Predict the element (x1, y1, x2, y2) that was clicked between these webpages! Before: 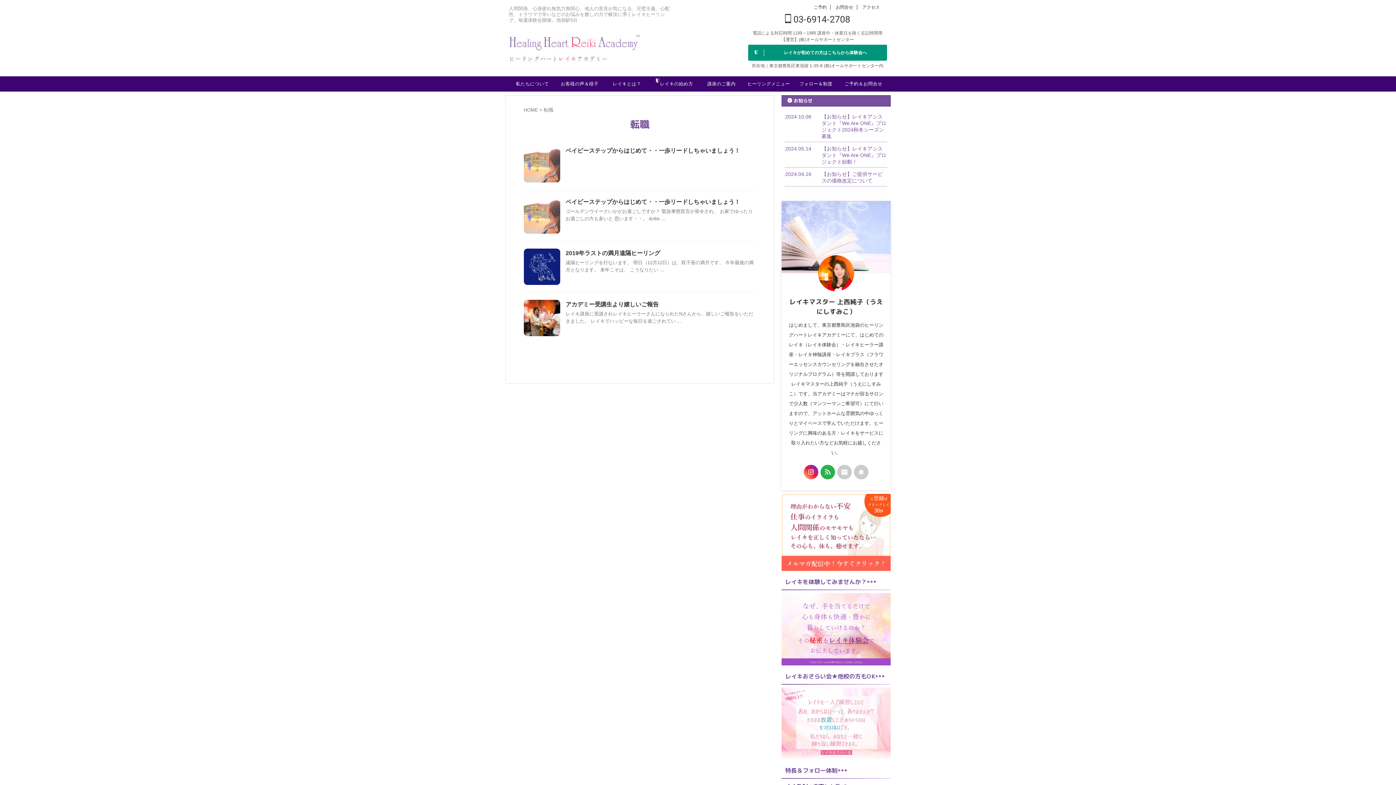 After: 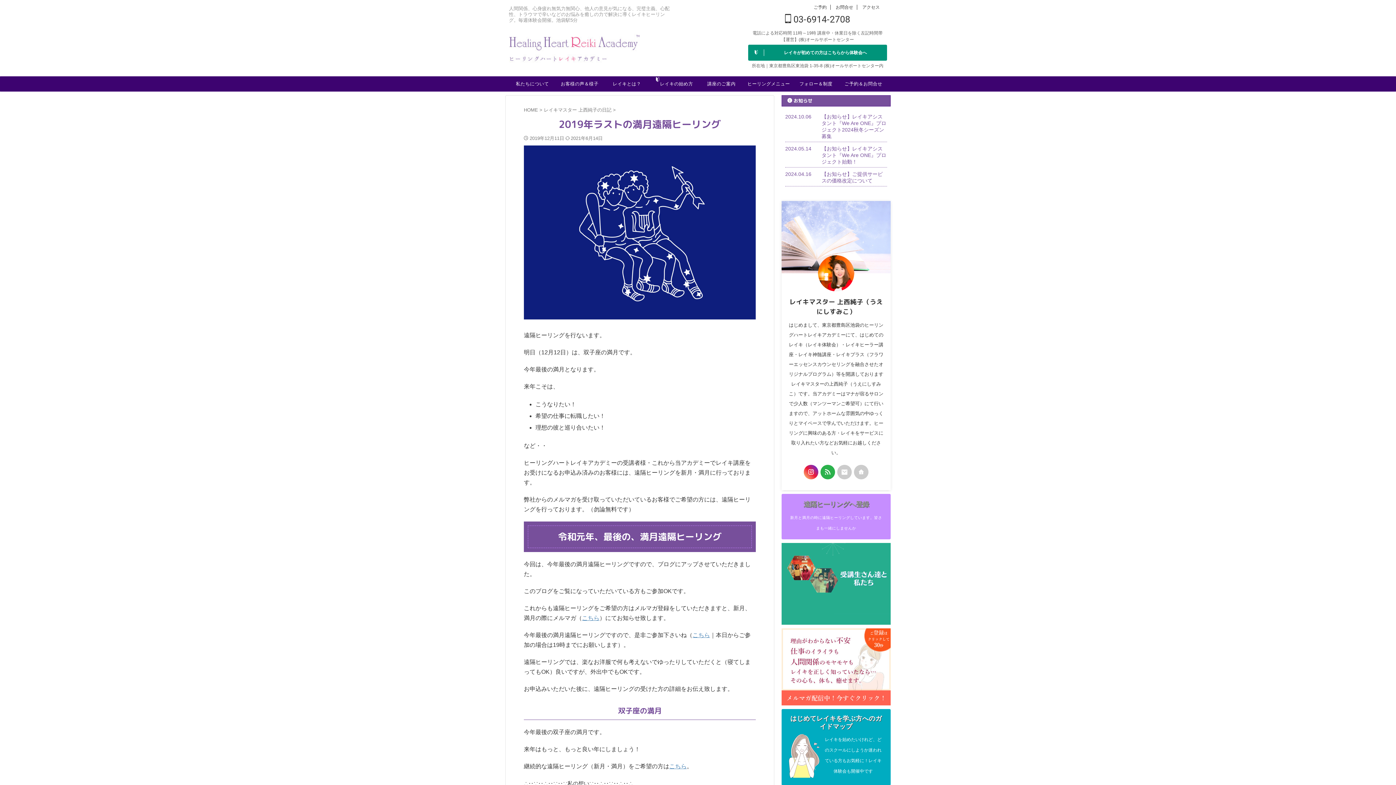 Action: label: 2019年ラストの満月遠隔ヒーリング bbox: (565, 250, 660, 256)